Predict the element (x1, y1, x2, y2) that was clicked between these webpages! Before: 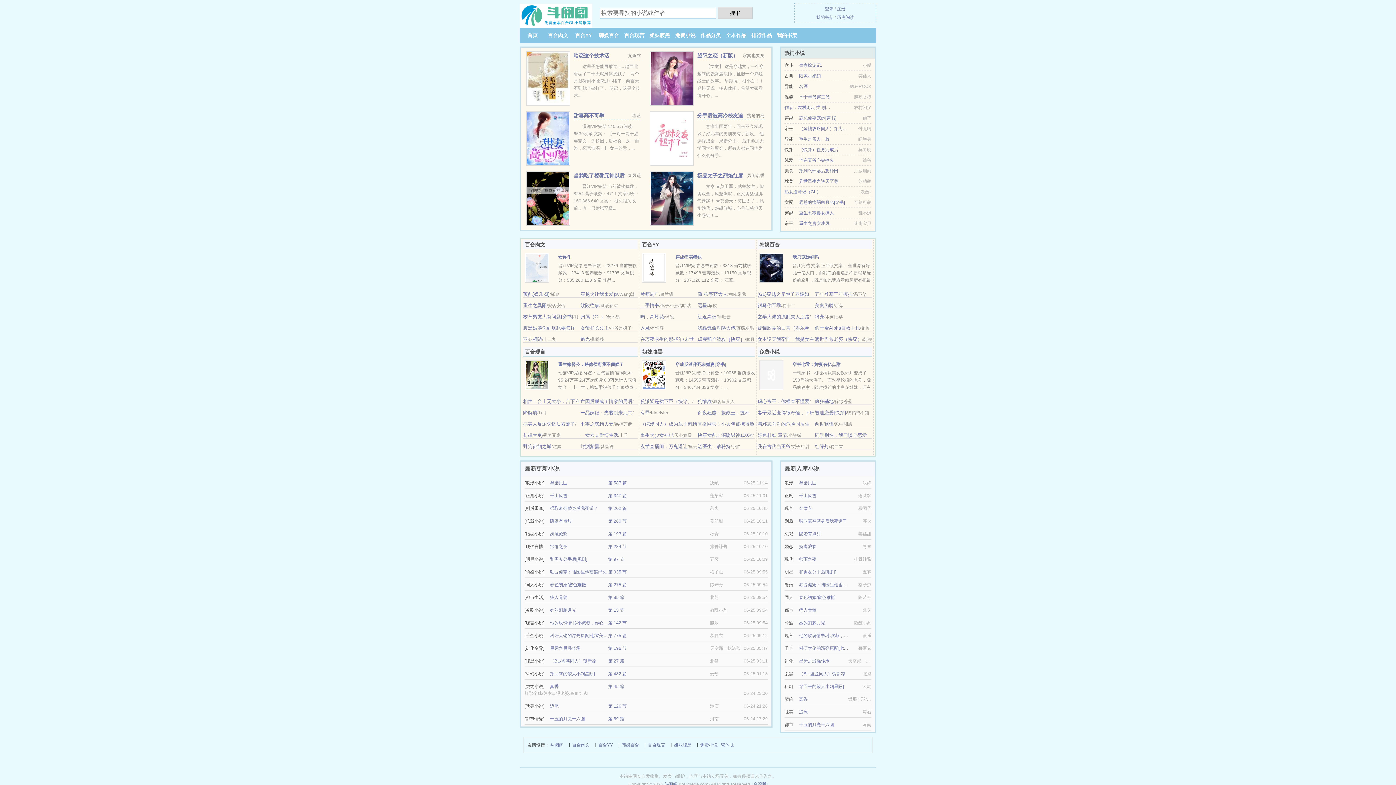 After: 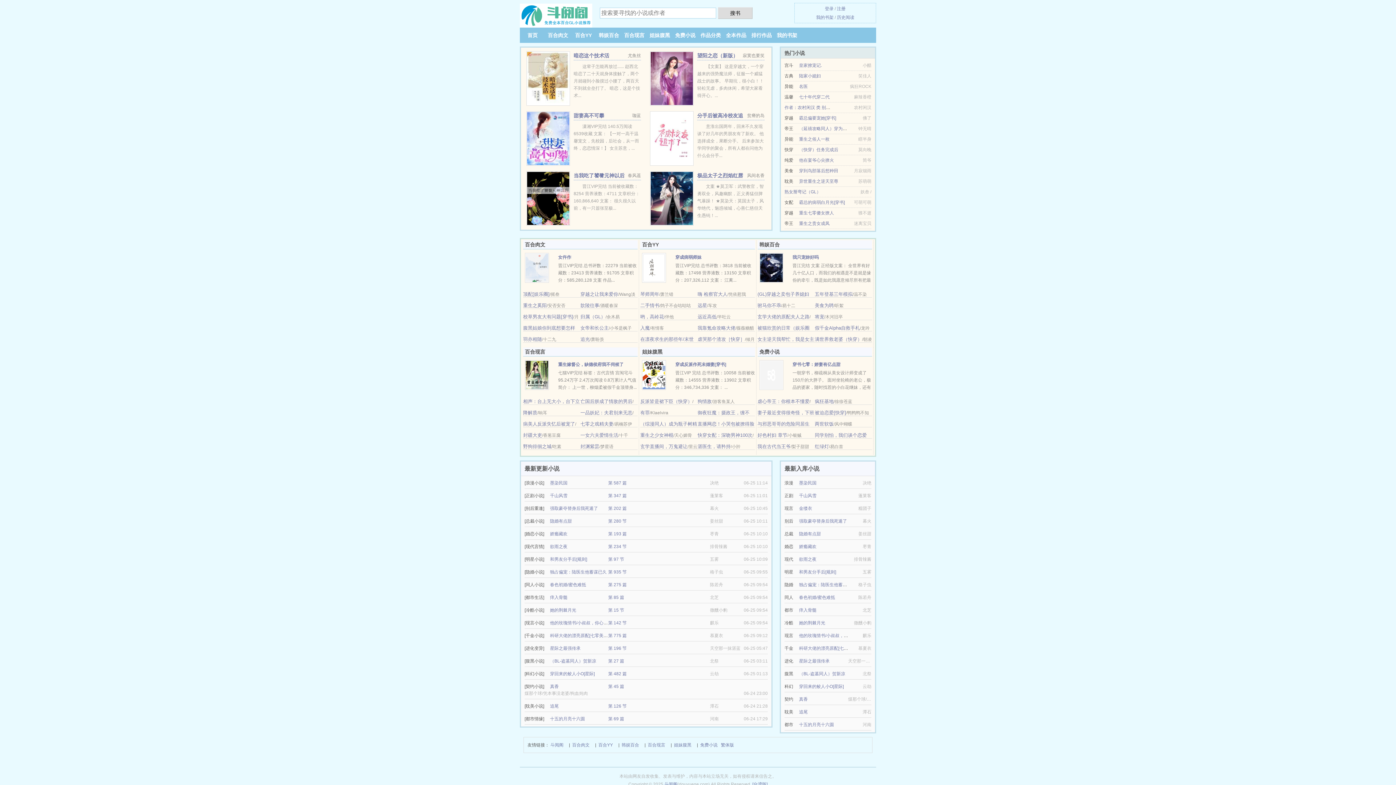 Action: bbox: (526, 195, 570, 200)